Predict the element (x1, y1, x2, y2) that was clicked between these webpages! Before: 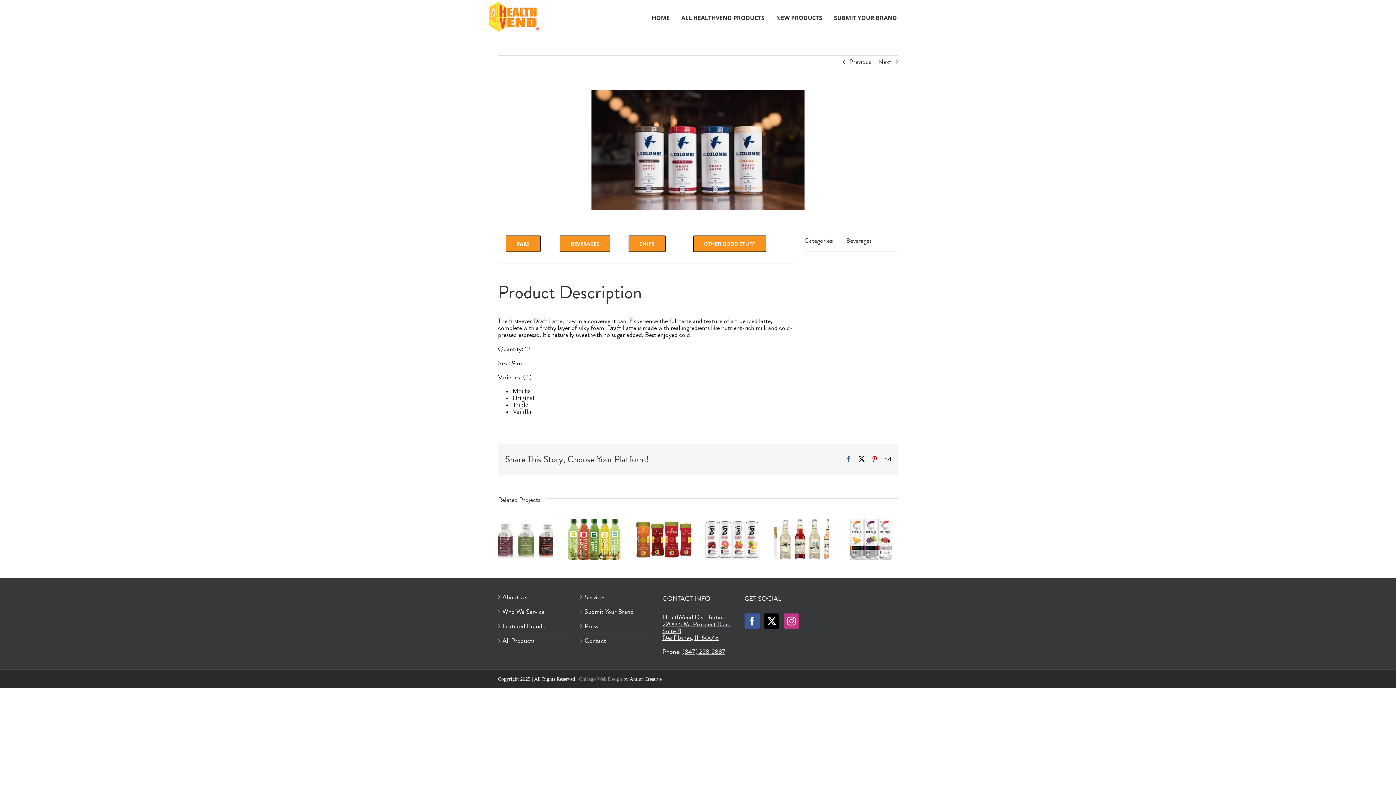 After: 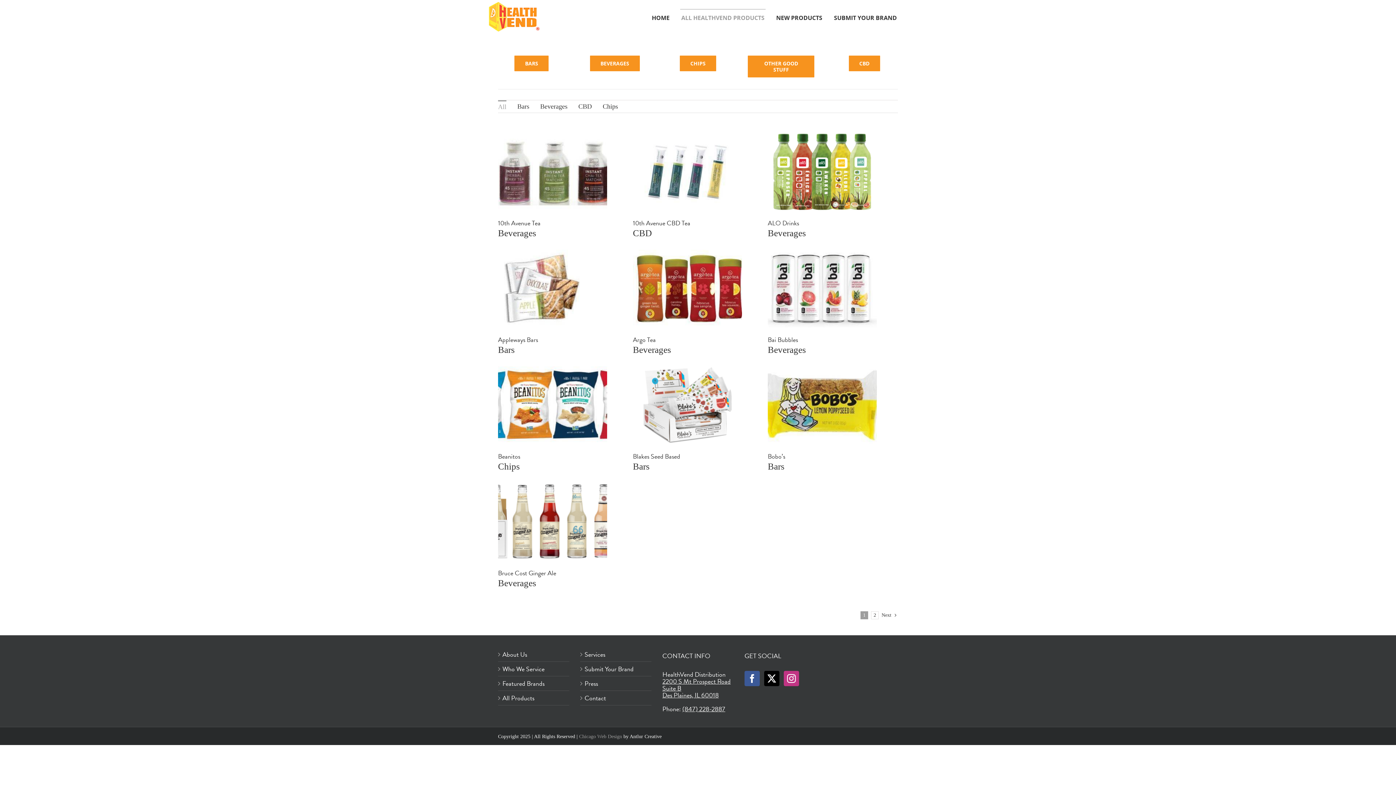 Action: label: ALL HEALTHVEND PRODUCTS bbox: (680, 9, 765, 26)